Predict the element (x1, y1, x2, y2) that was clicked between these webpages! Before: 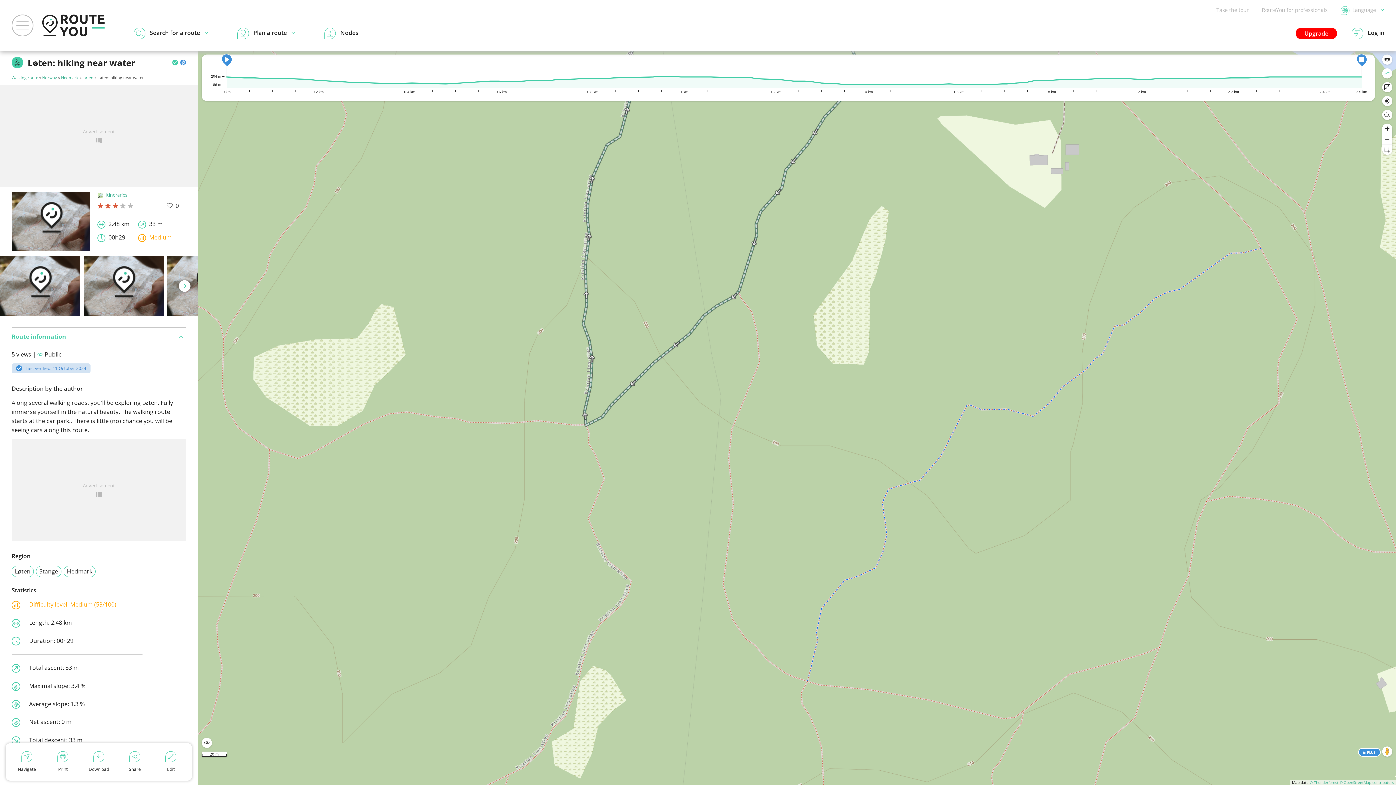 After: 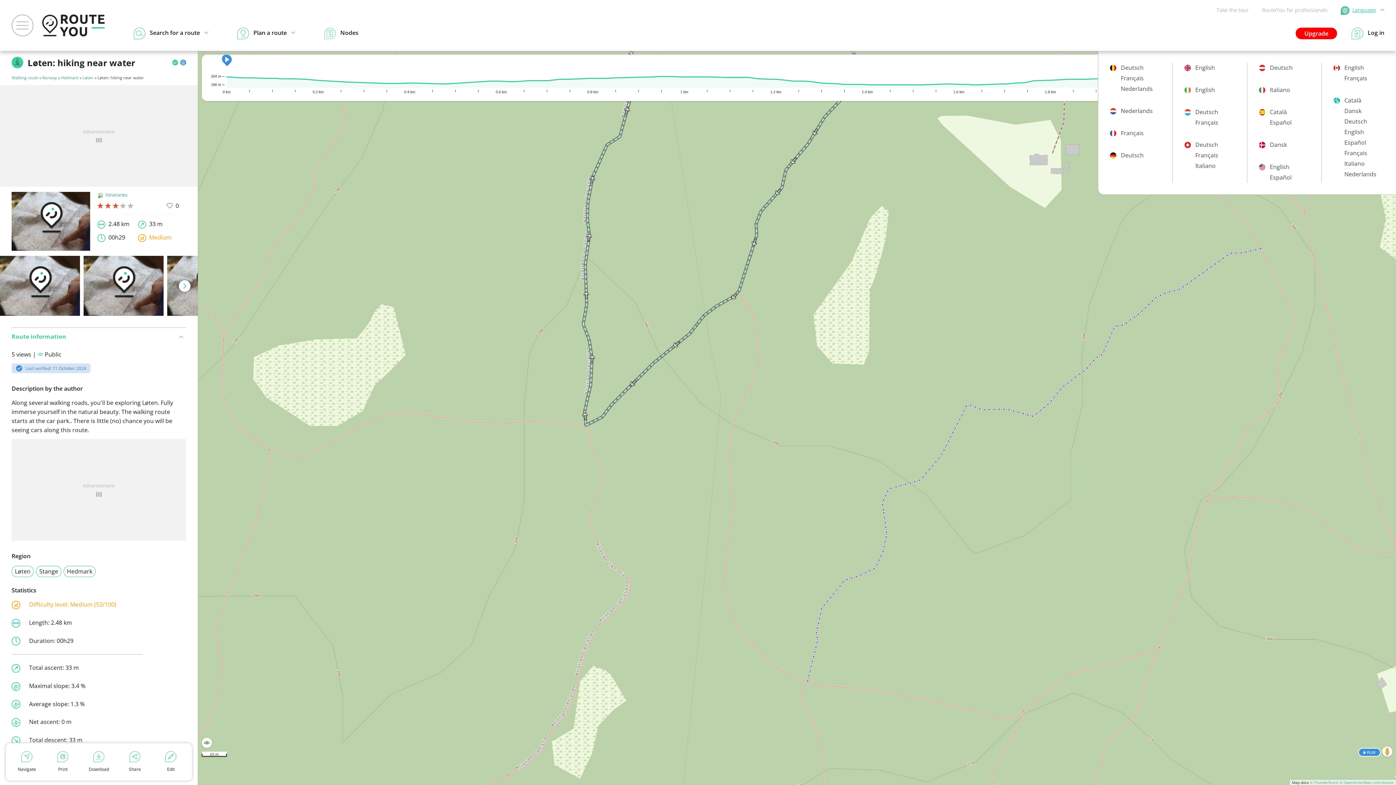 Action: bbox: (1341, 6, 1384, 13) label: Language